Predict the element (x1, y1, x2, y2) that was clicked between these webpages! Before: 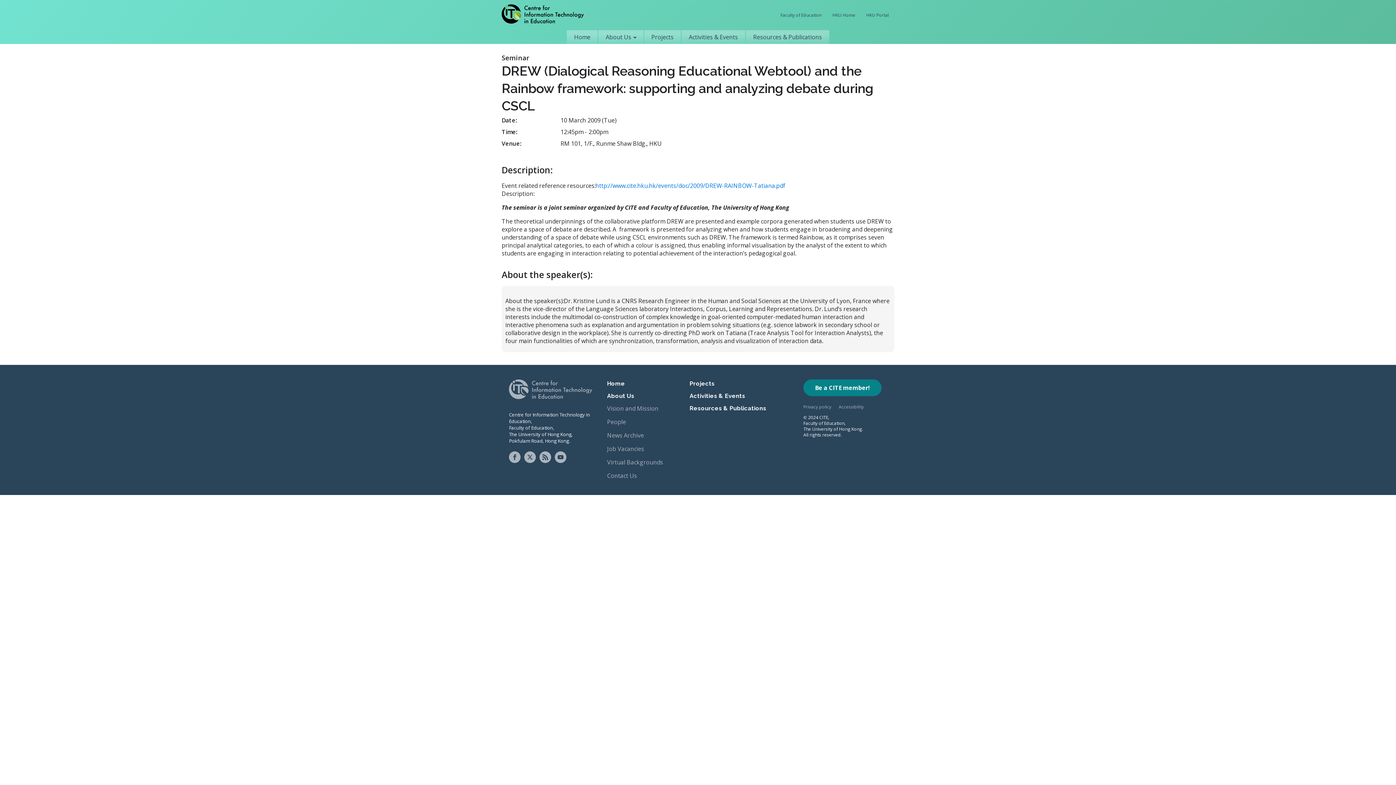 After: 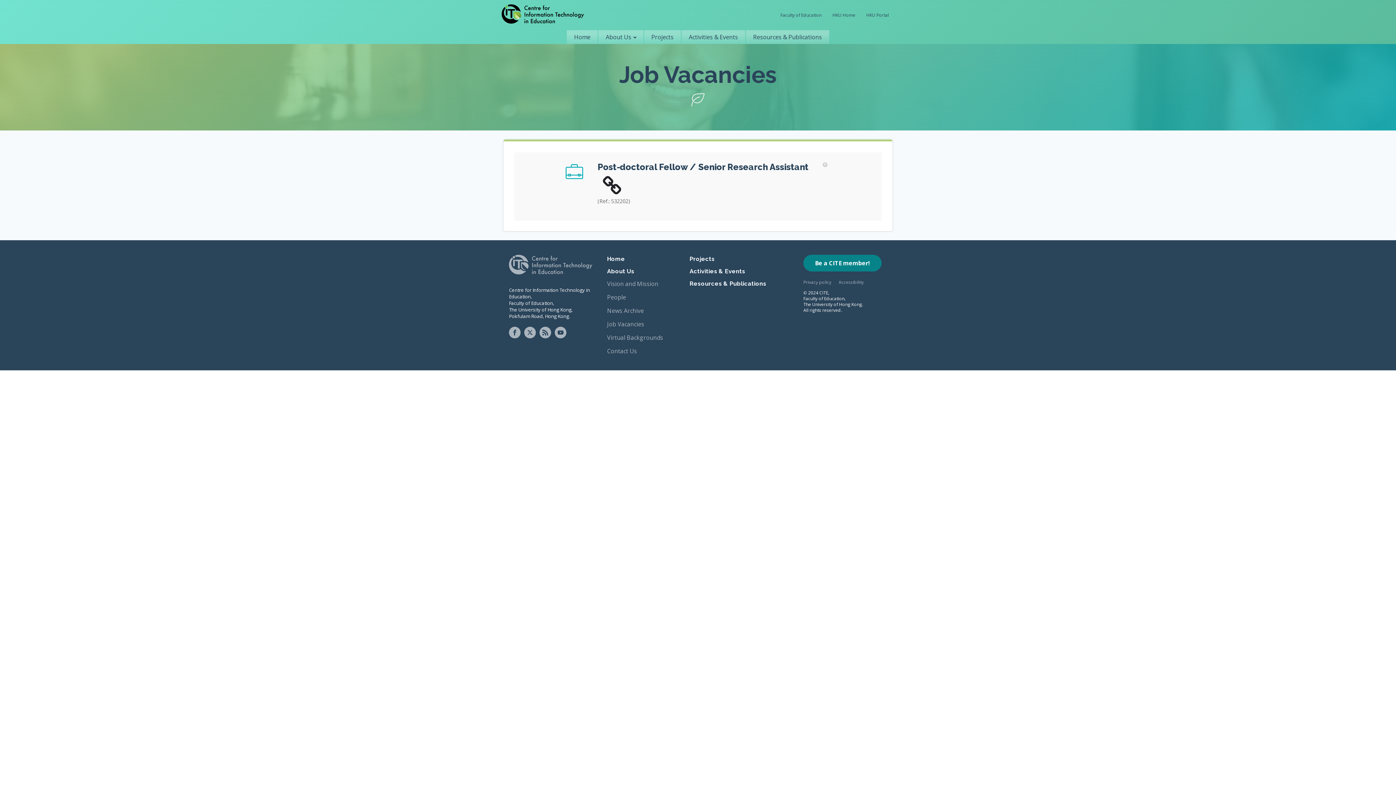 Action: bbox: (607, 445, 644, 453) label: Job Vacancies